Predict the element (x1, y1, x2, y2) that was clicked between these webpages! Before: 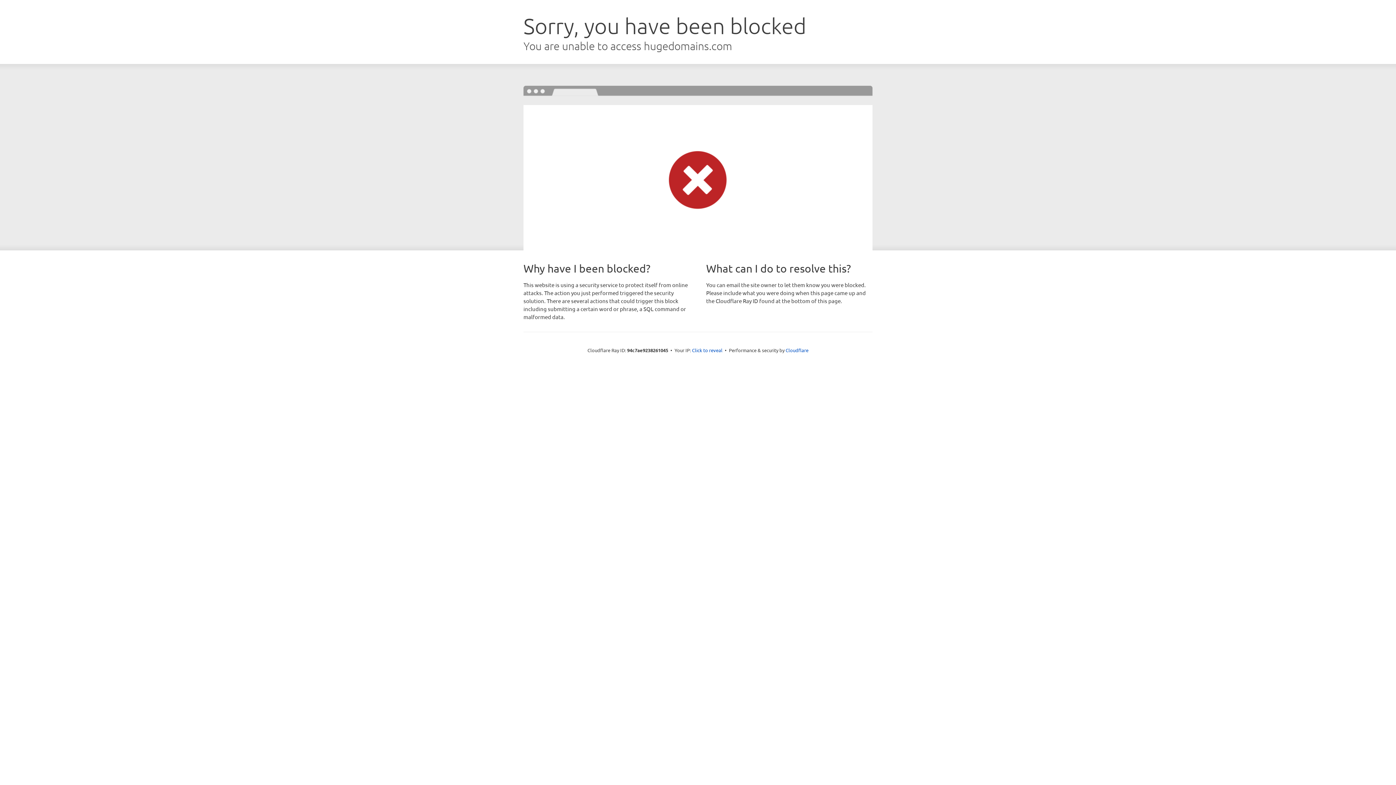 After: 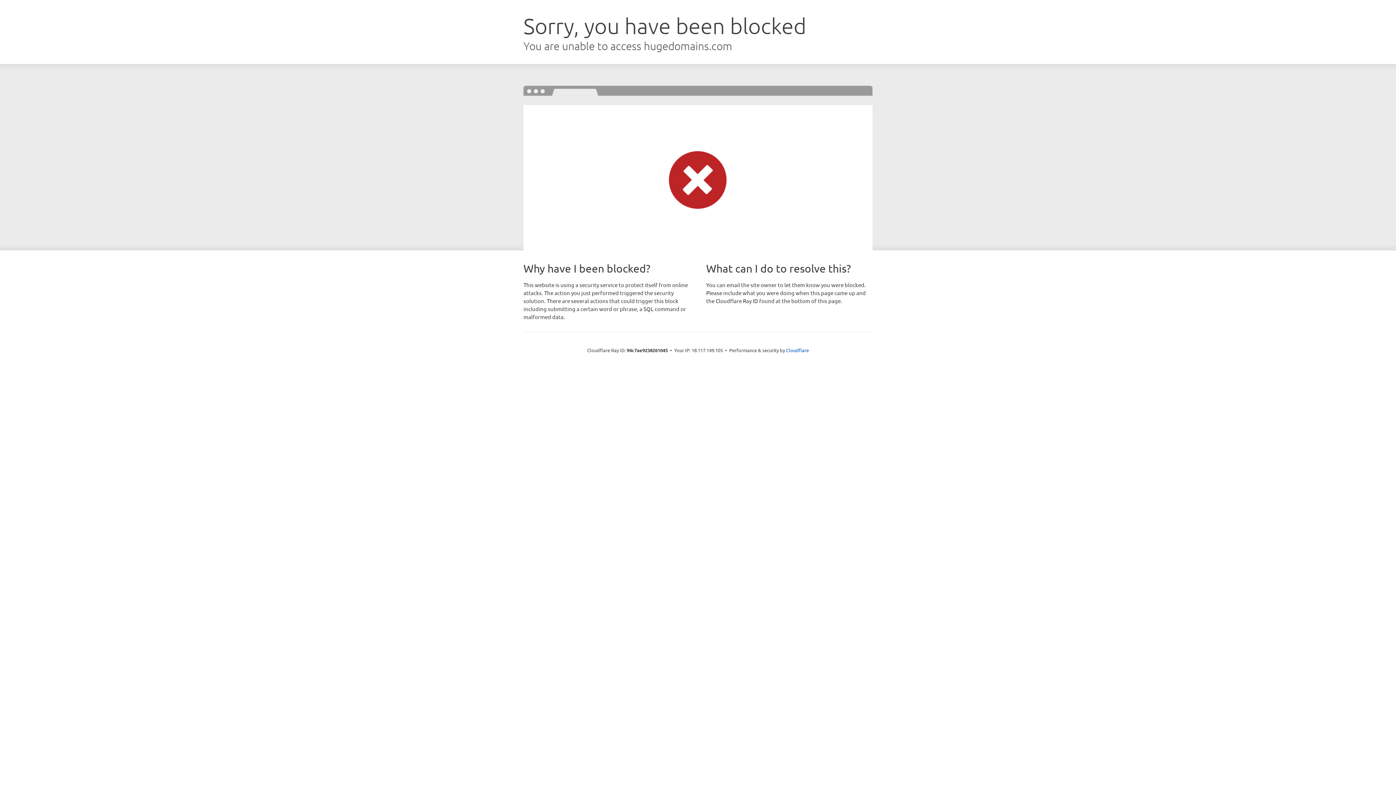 Action: label: Click to reveal bbox: (692, 346, 722, 353)